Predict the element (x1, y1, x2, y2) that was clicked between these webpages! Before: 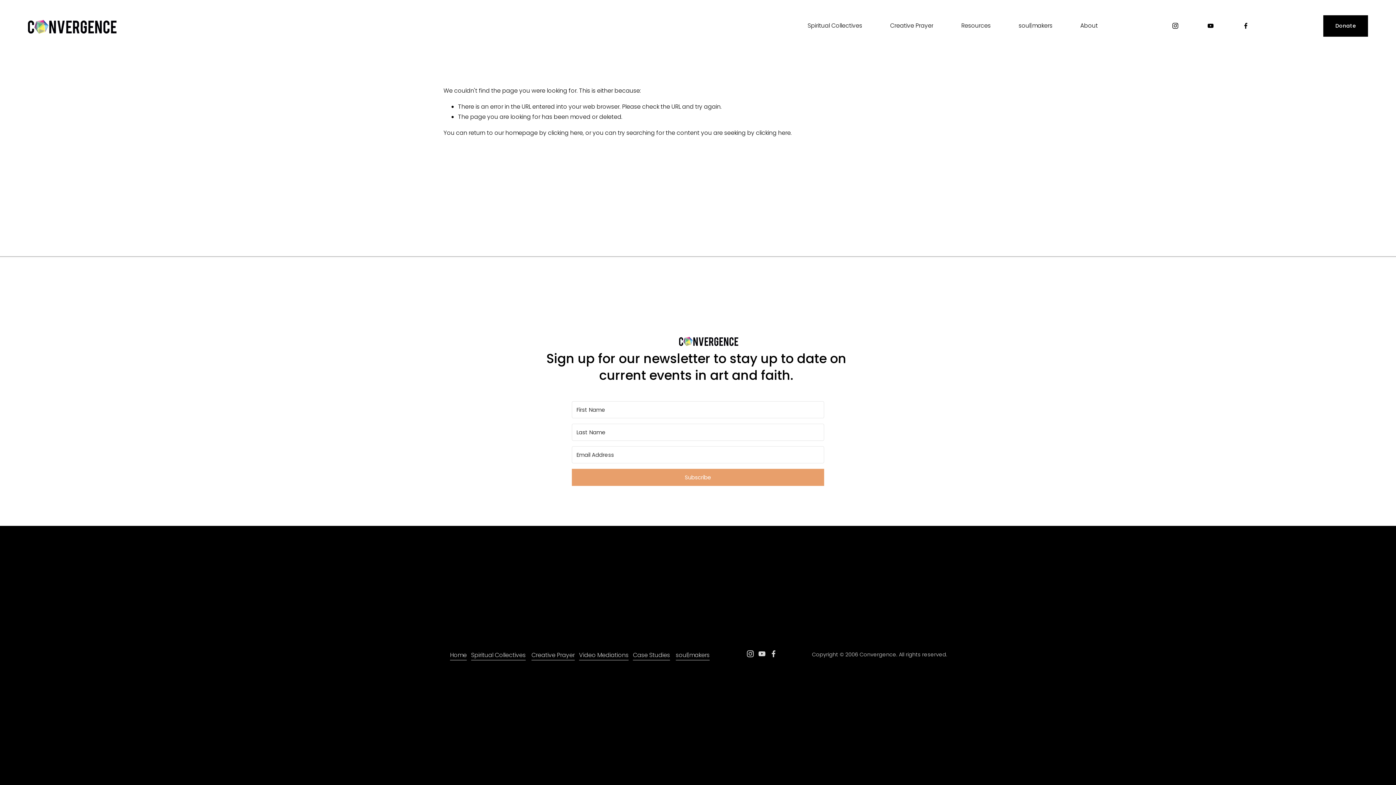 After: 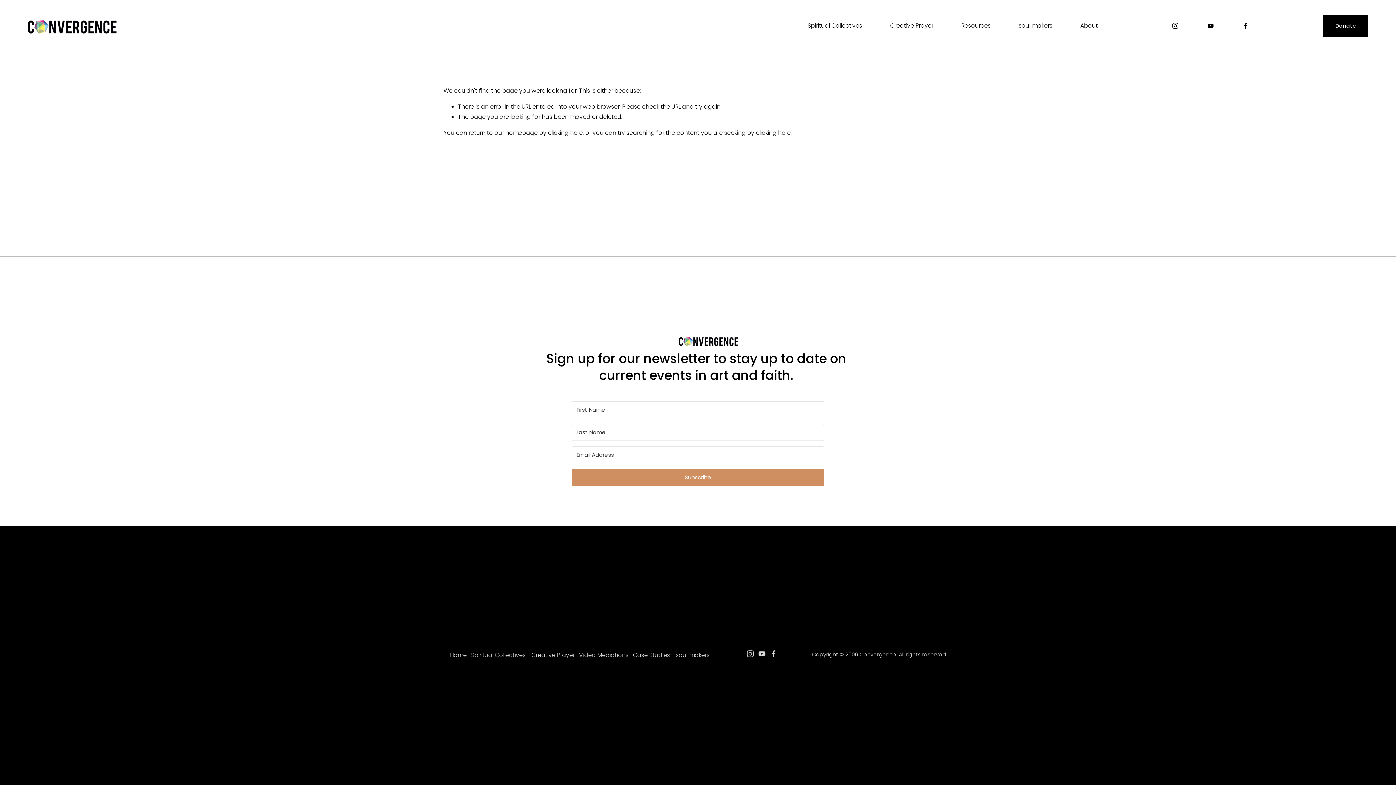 Action: label: Subscribe bbox: (571, 468, 824, 486)